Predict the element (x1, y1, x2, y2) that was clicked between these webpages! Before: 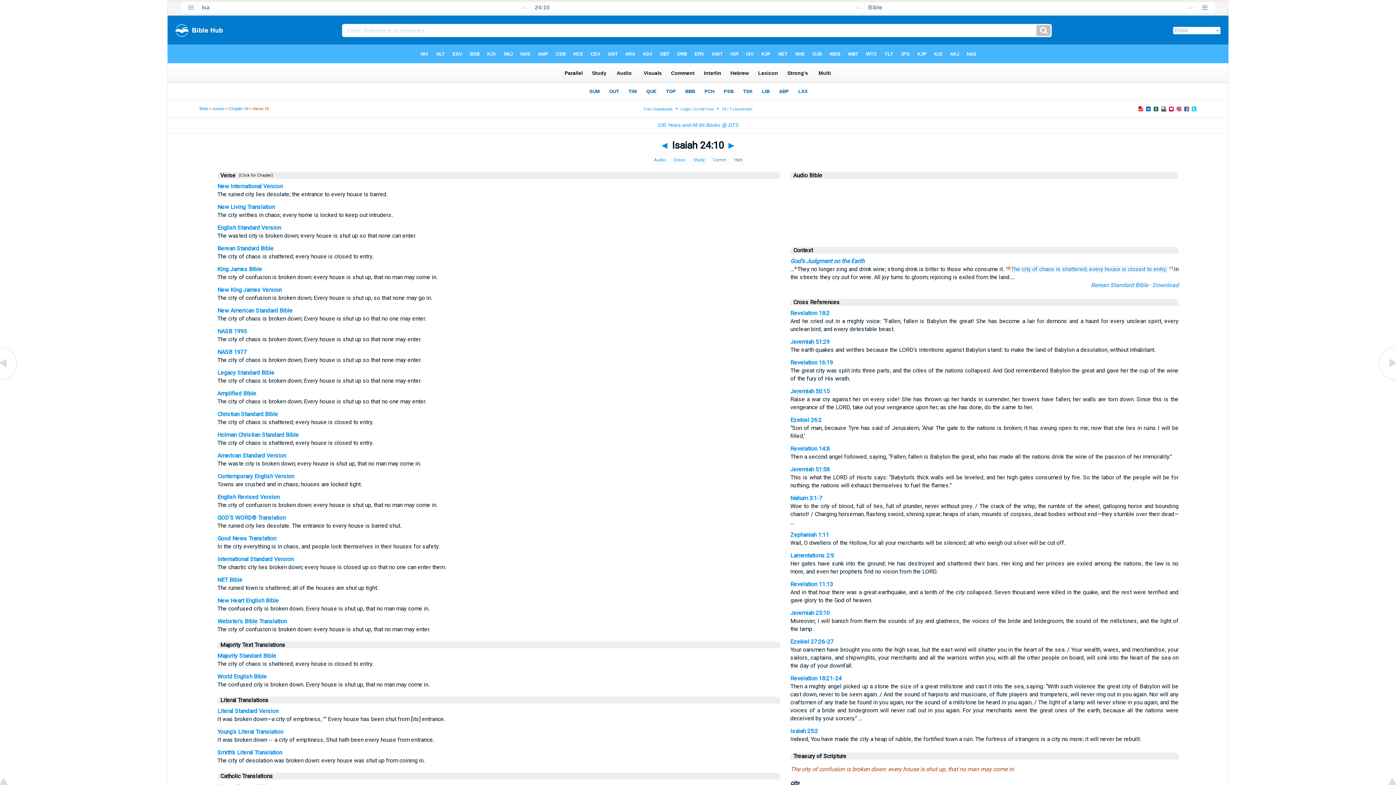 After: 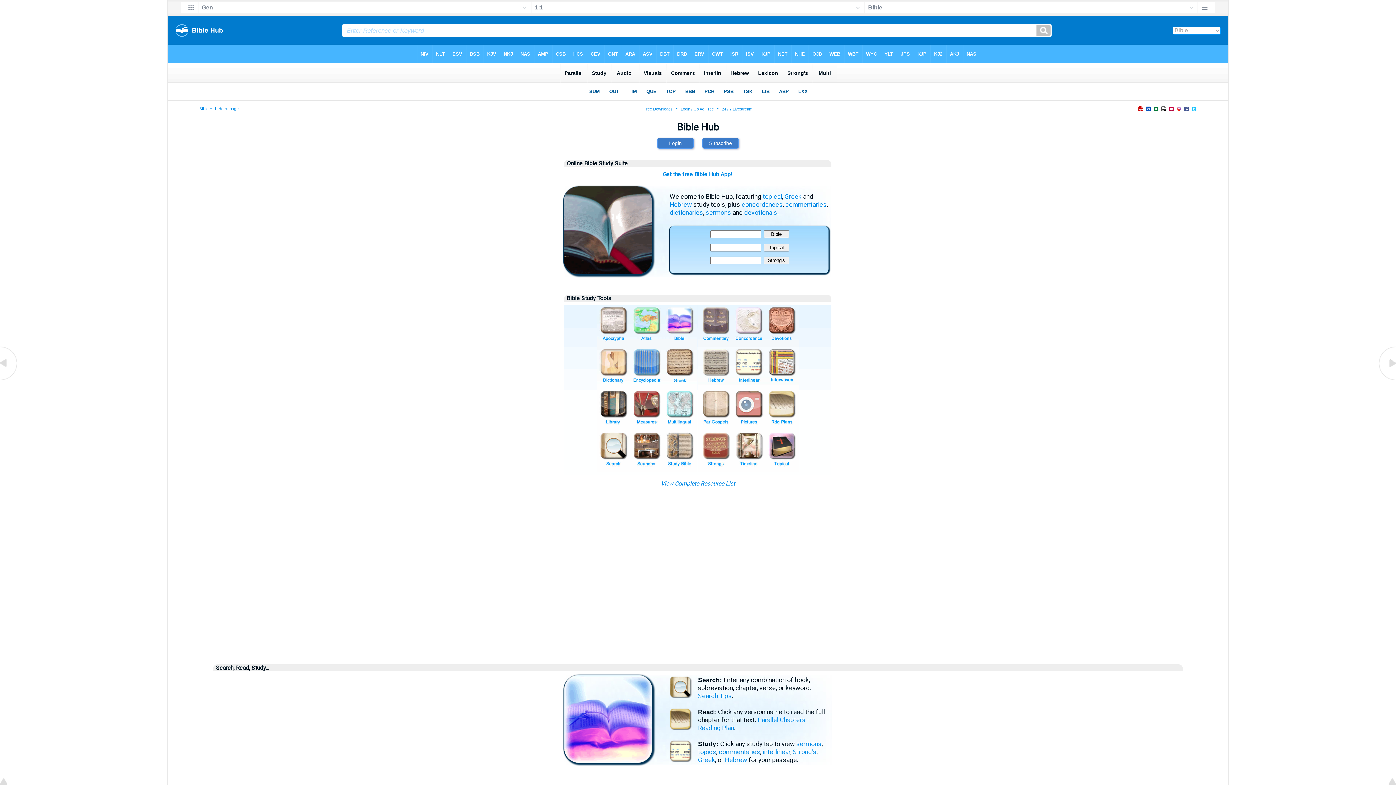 Action: label: Bible bbox: (199, 106, 208, 111)